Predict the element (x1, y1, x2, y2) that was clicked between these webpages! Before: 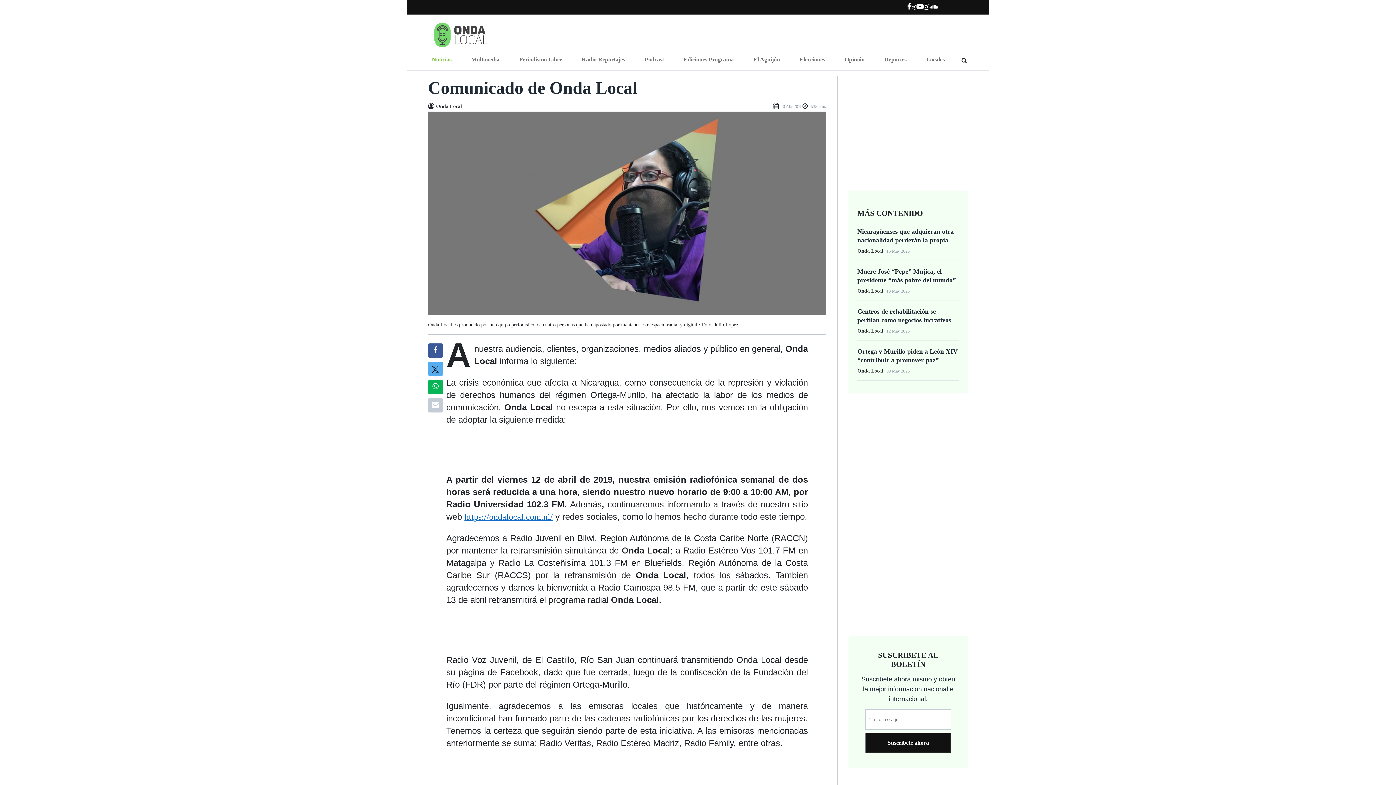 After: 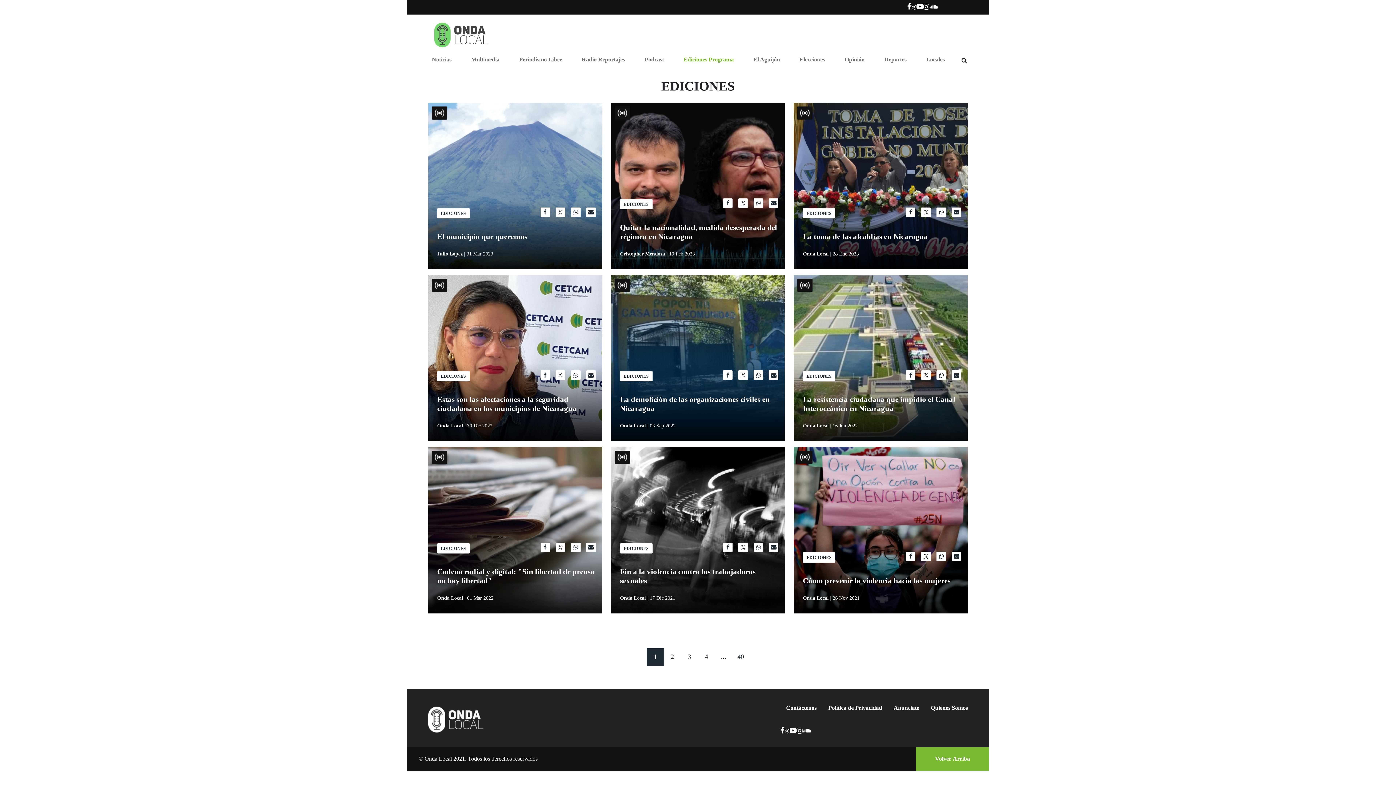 Action: bbox: (680, 52, 736, 66) label: Ir a Ediciones Programa